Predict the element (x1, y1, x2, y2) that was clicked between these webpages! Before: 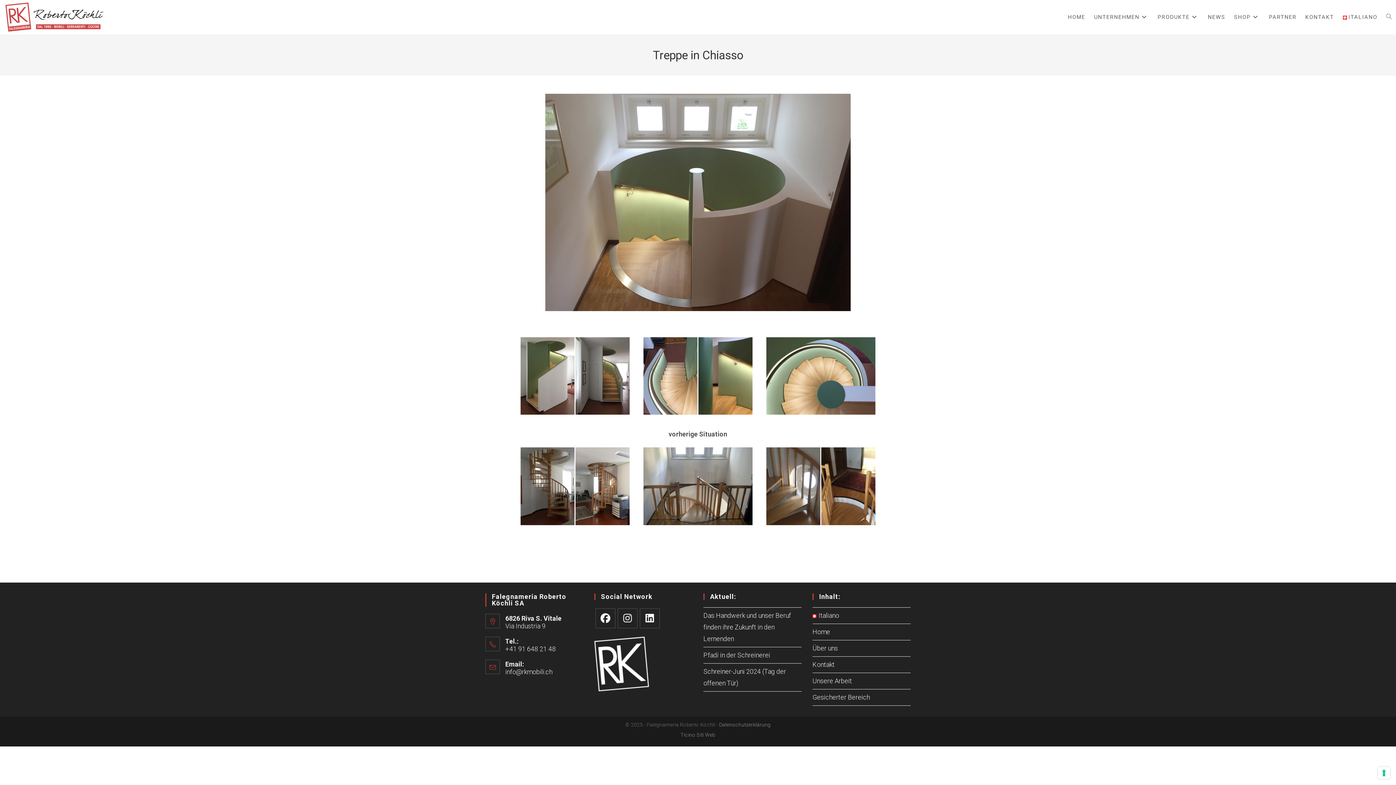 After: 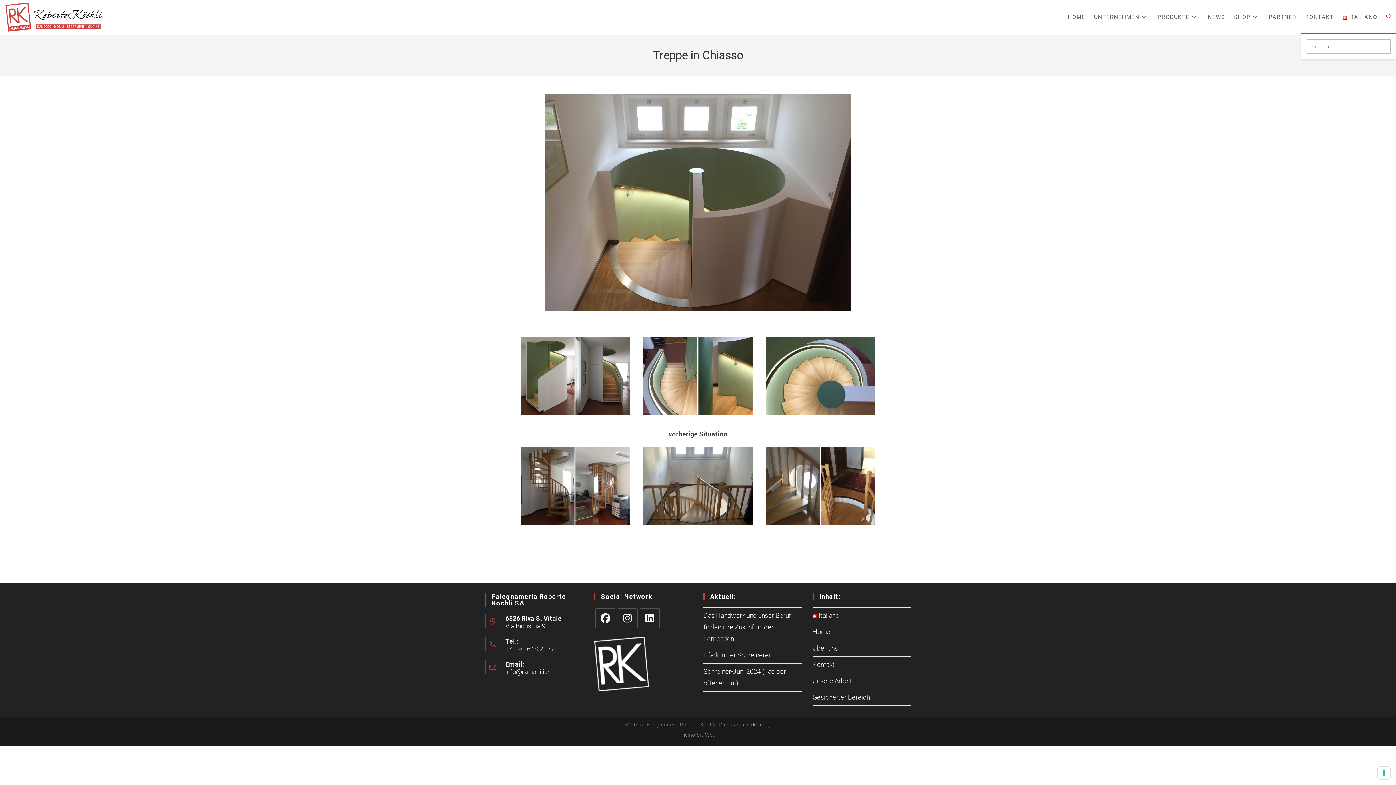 Action: bbox: (1382, 1, 1396, 32) label: WEBSITE-SUCHE UMSCHALTEN